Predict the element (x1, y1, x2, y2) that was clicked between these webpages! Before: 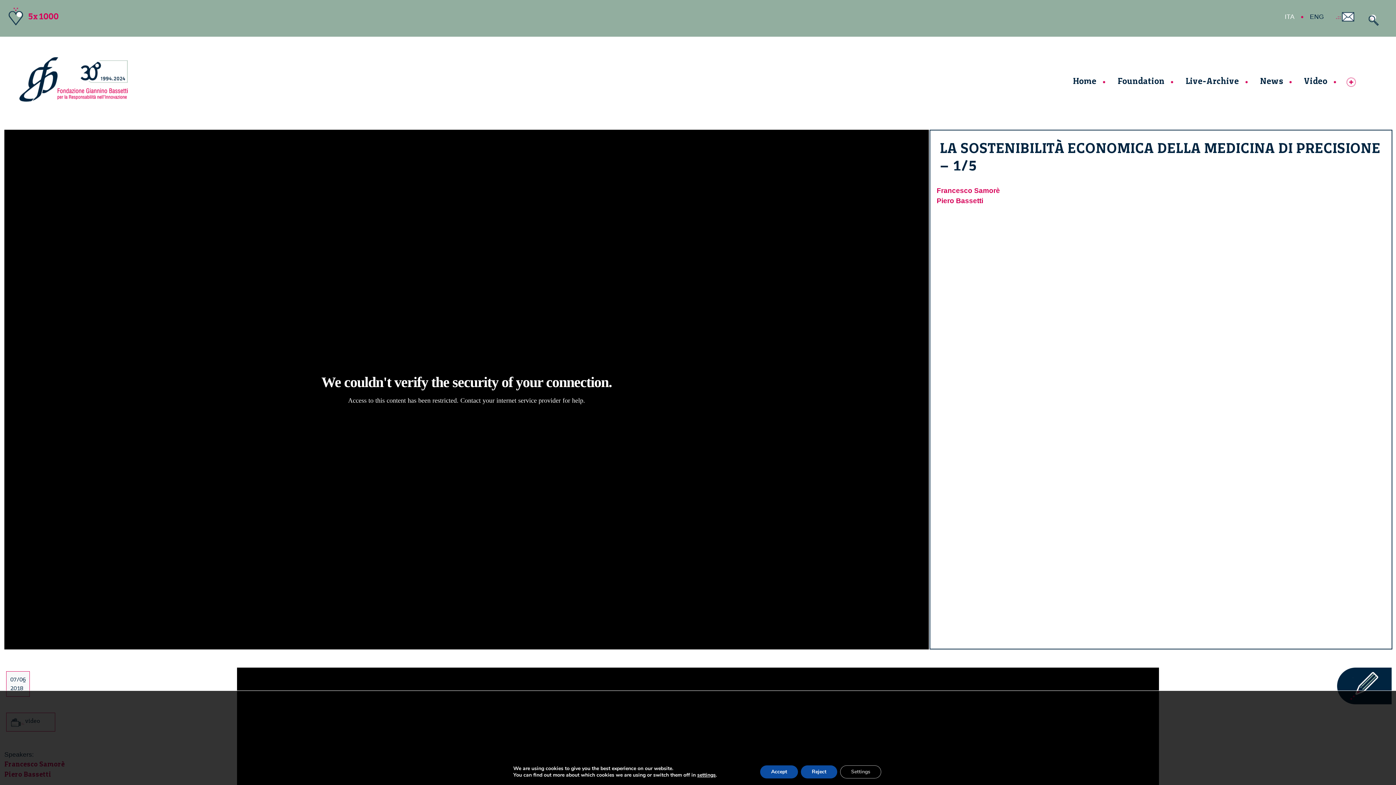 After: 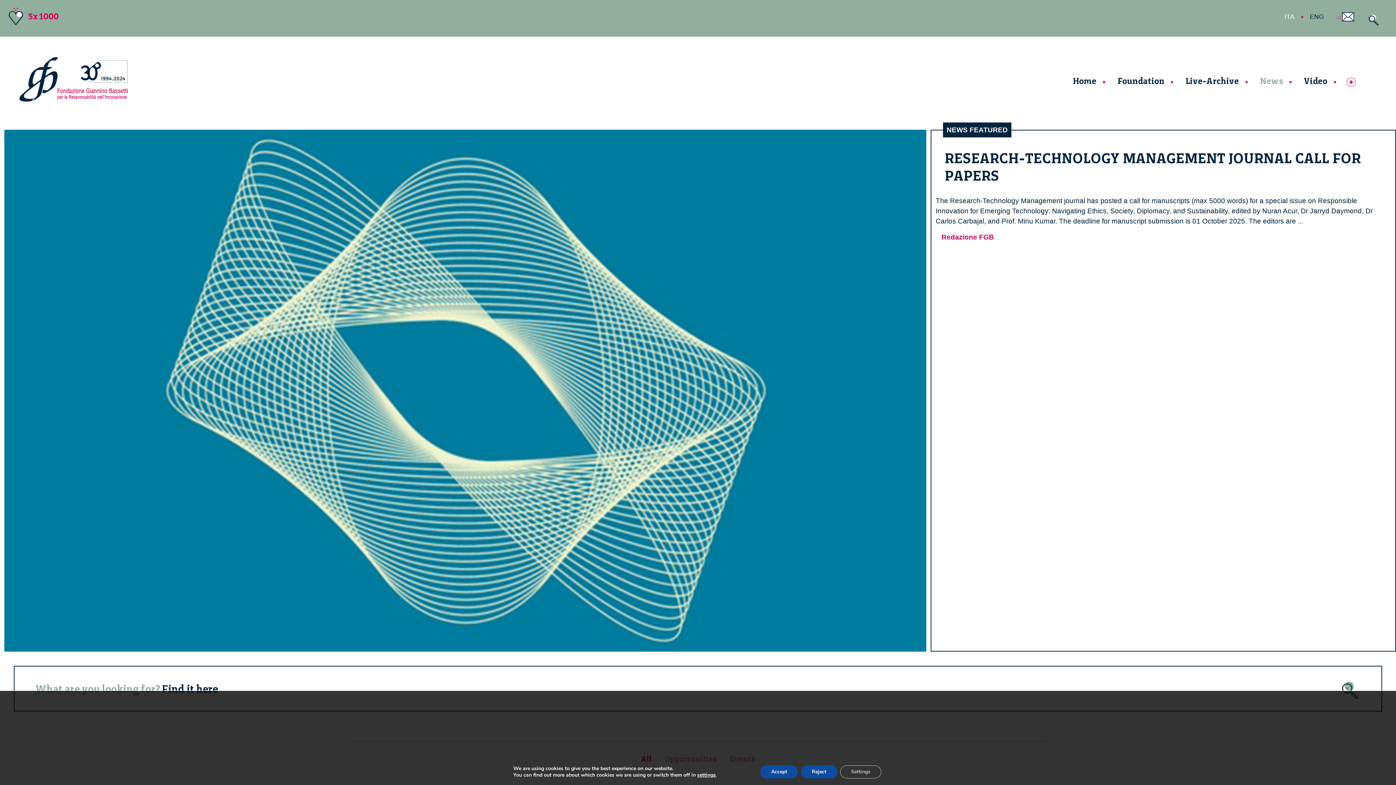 Action: bbox: (1257, 71, 1301, 90) label: News